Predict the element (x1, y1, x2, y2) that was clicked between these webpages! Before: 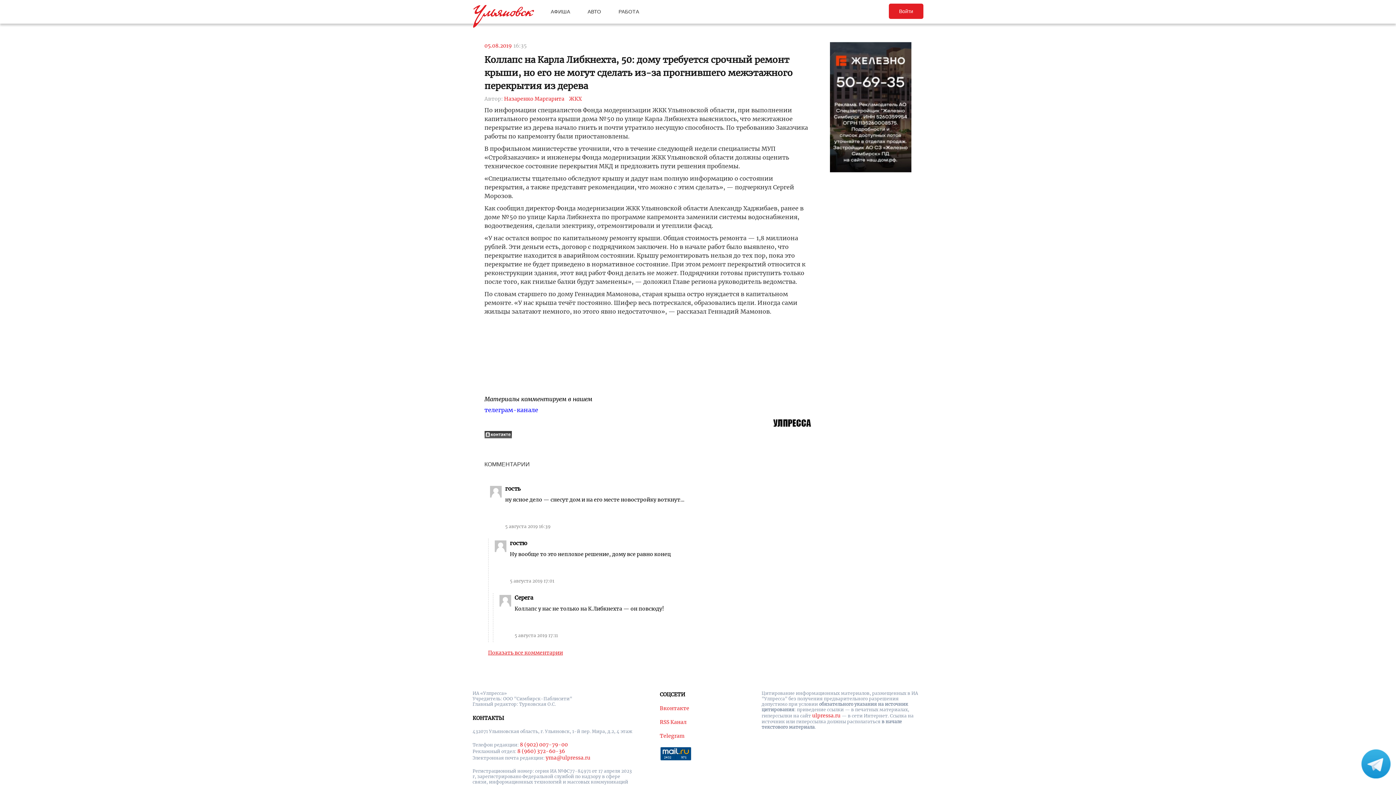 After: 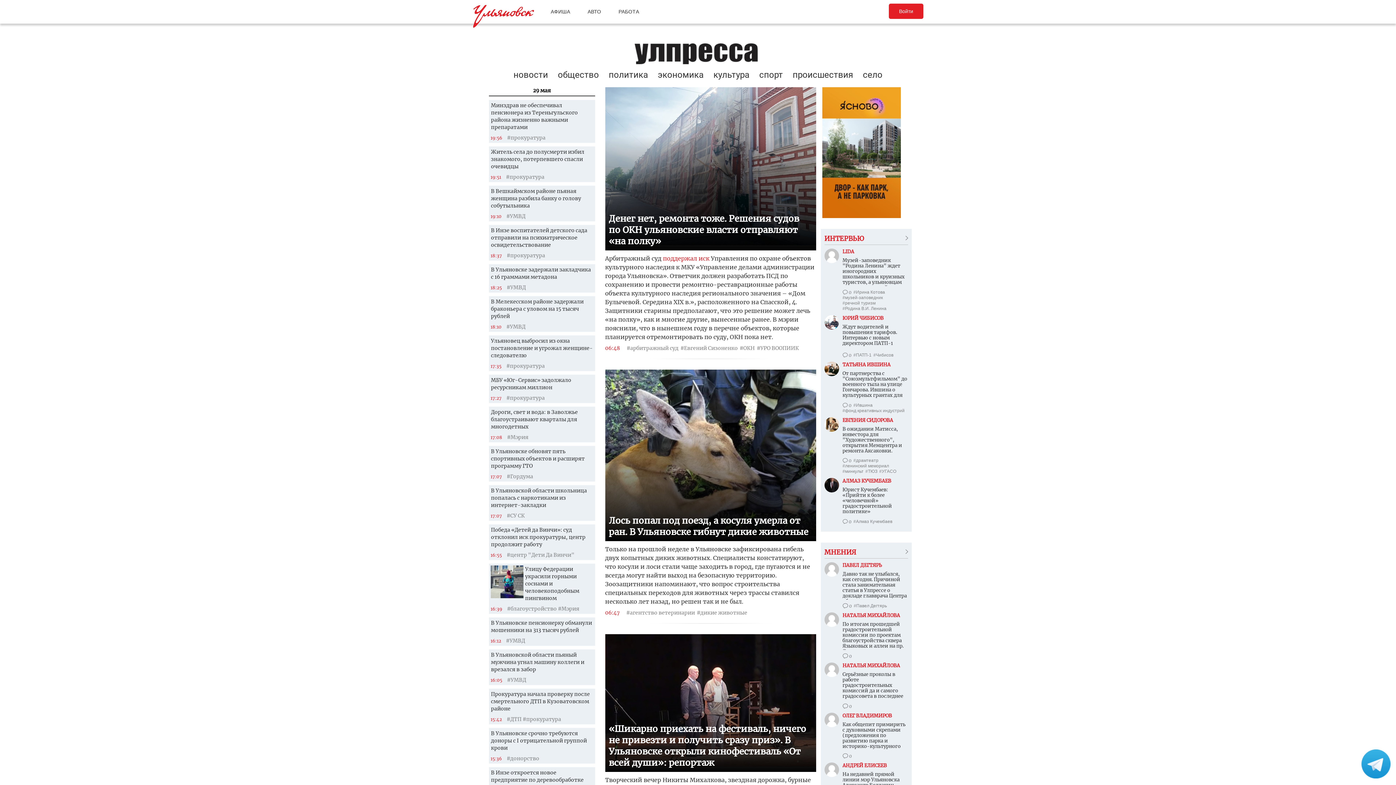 Action: label: ulpressa.ru bbox: (812, 712, 840, 719)